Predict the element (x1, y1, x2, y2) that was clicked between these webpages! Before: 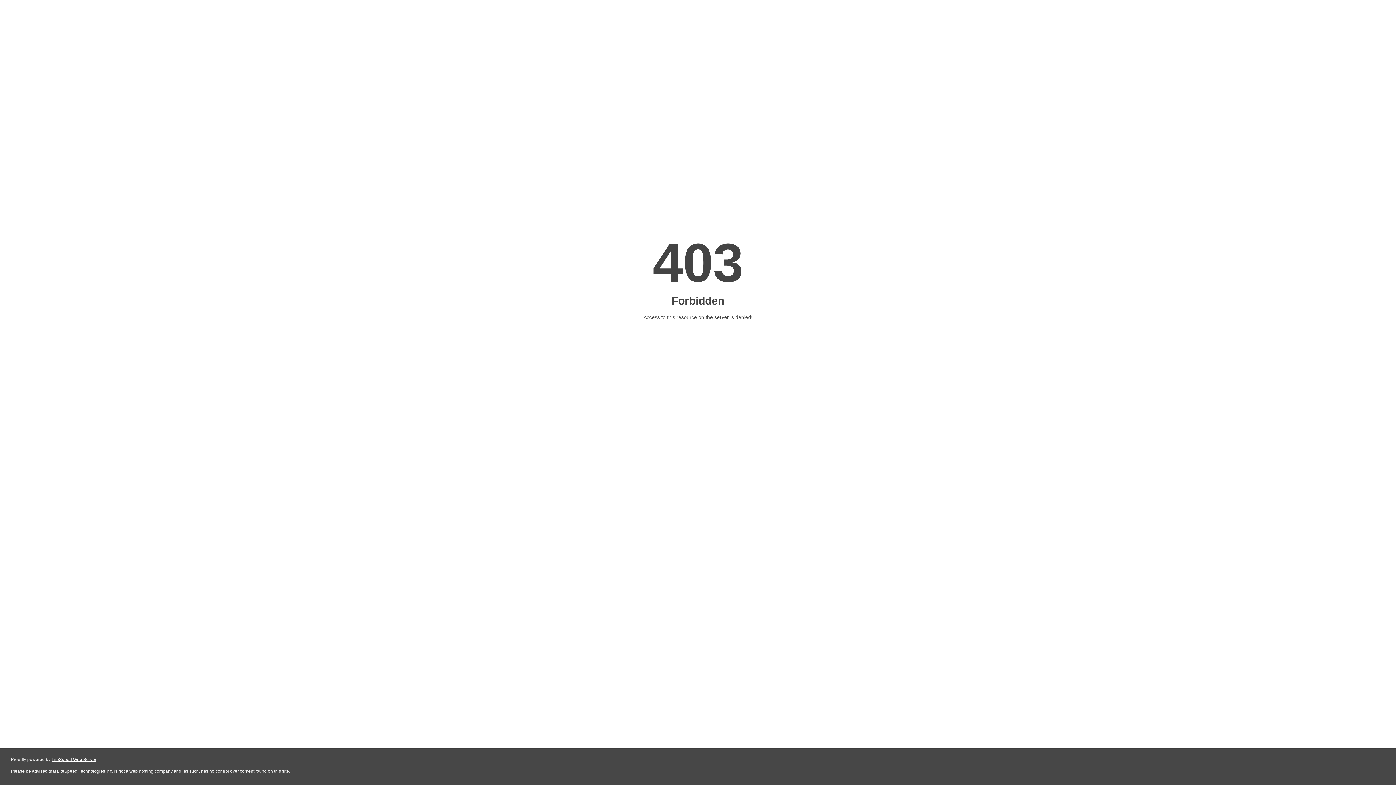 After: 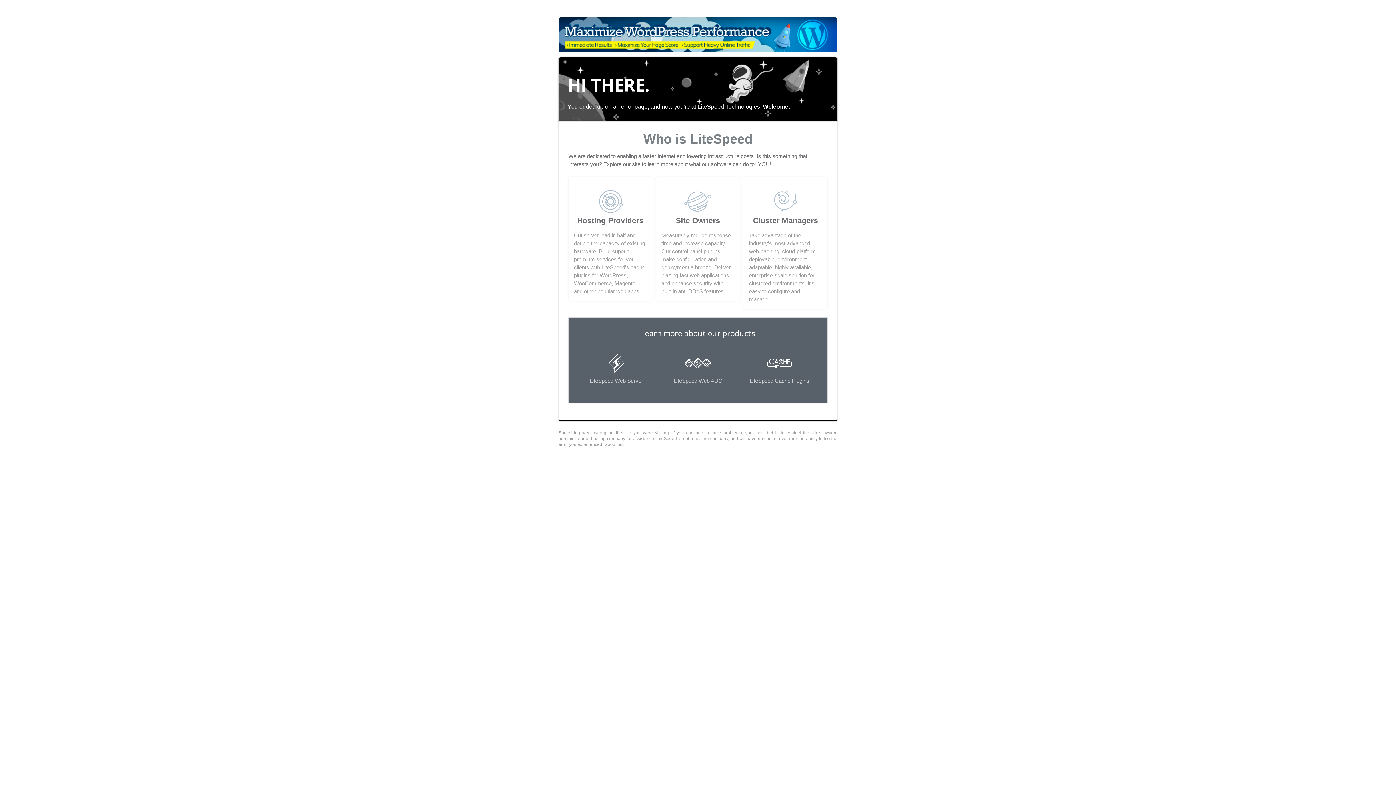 Action: label: LiteSpeed Web Server bbox: (51, 757, 96, 762)